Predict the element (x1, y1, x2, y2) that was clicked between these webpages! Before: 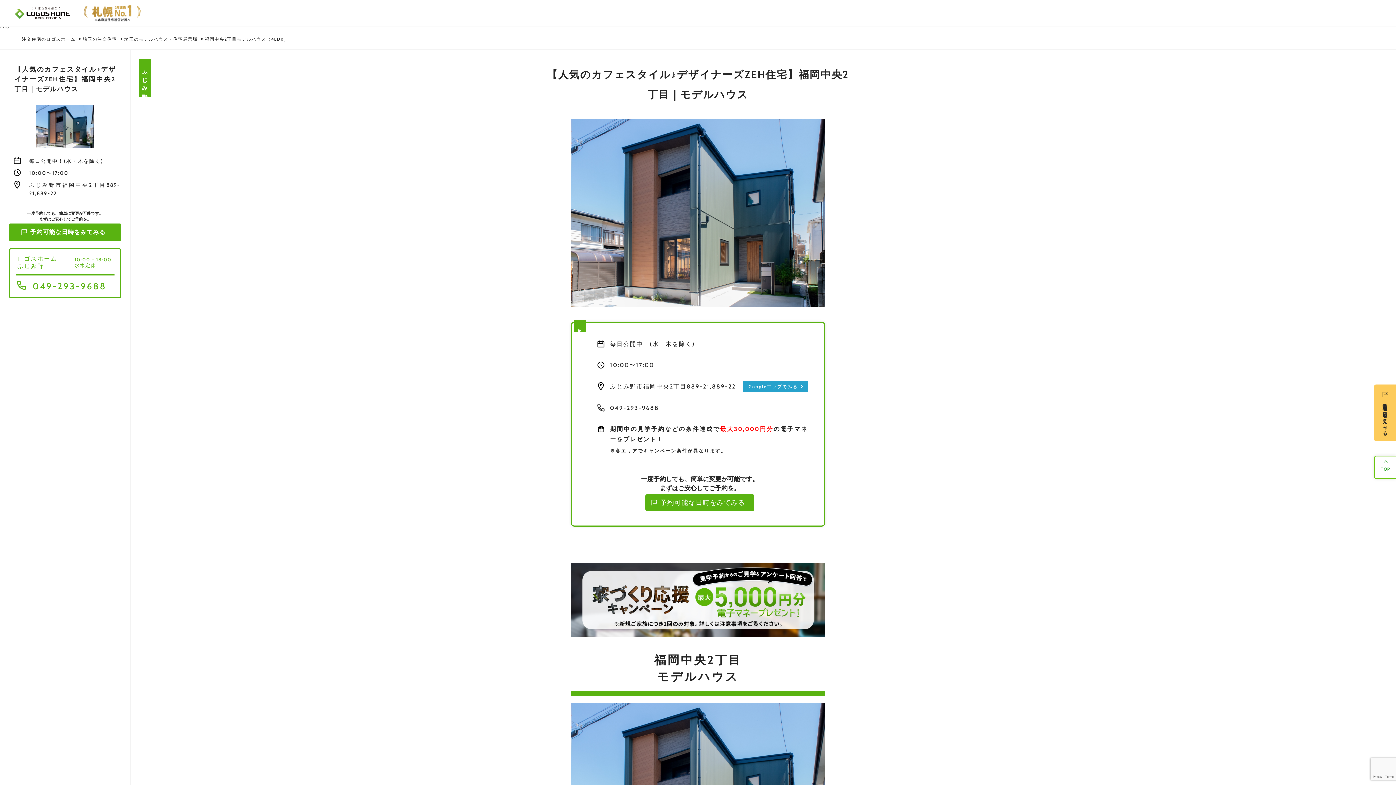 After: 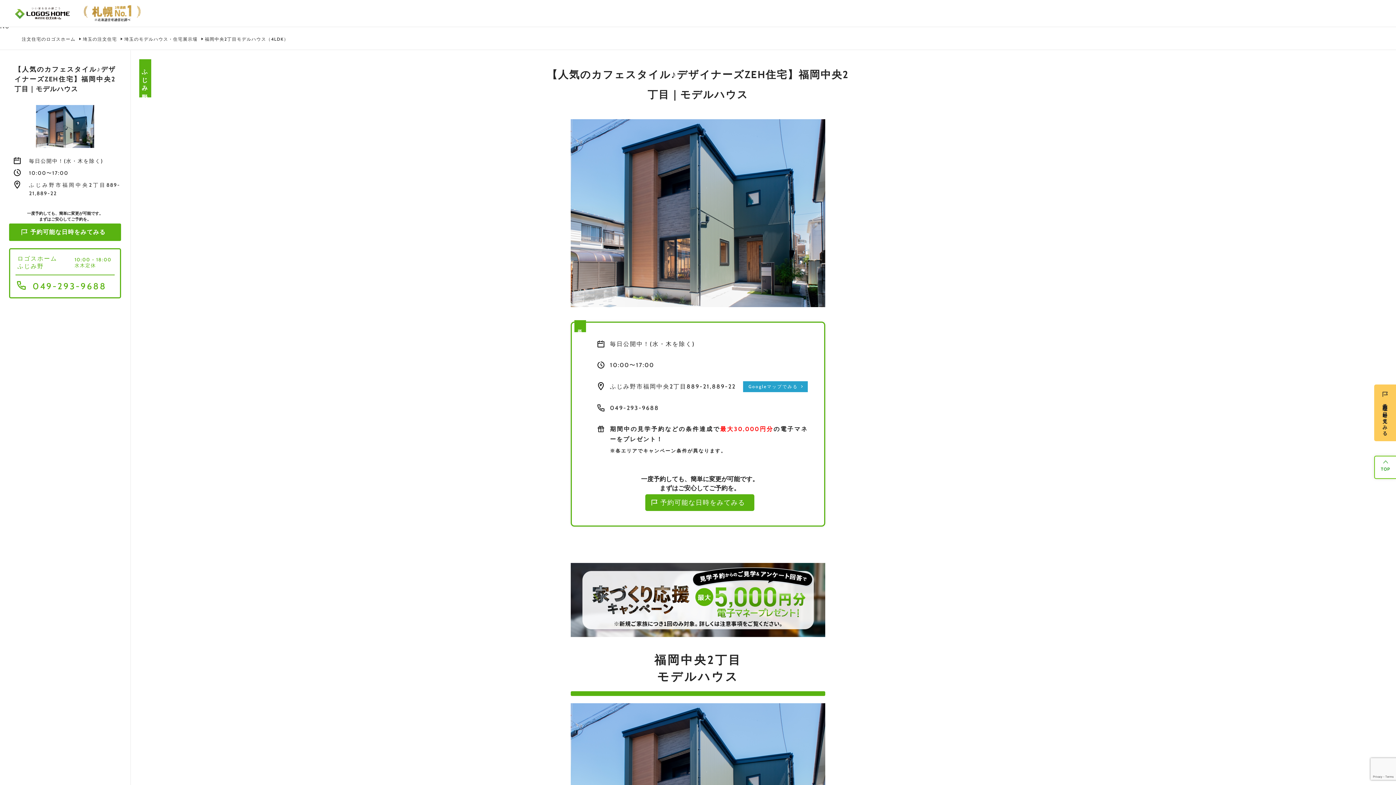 Action: label: TOP bbox: (1374, 456, 1396, 479)